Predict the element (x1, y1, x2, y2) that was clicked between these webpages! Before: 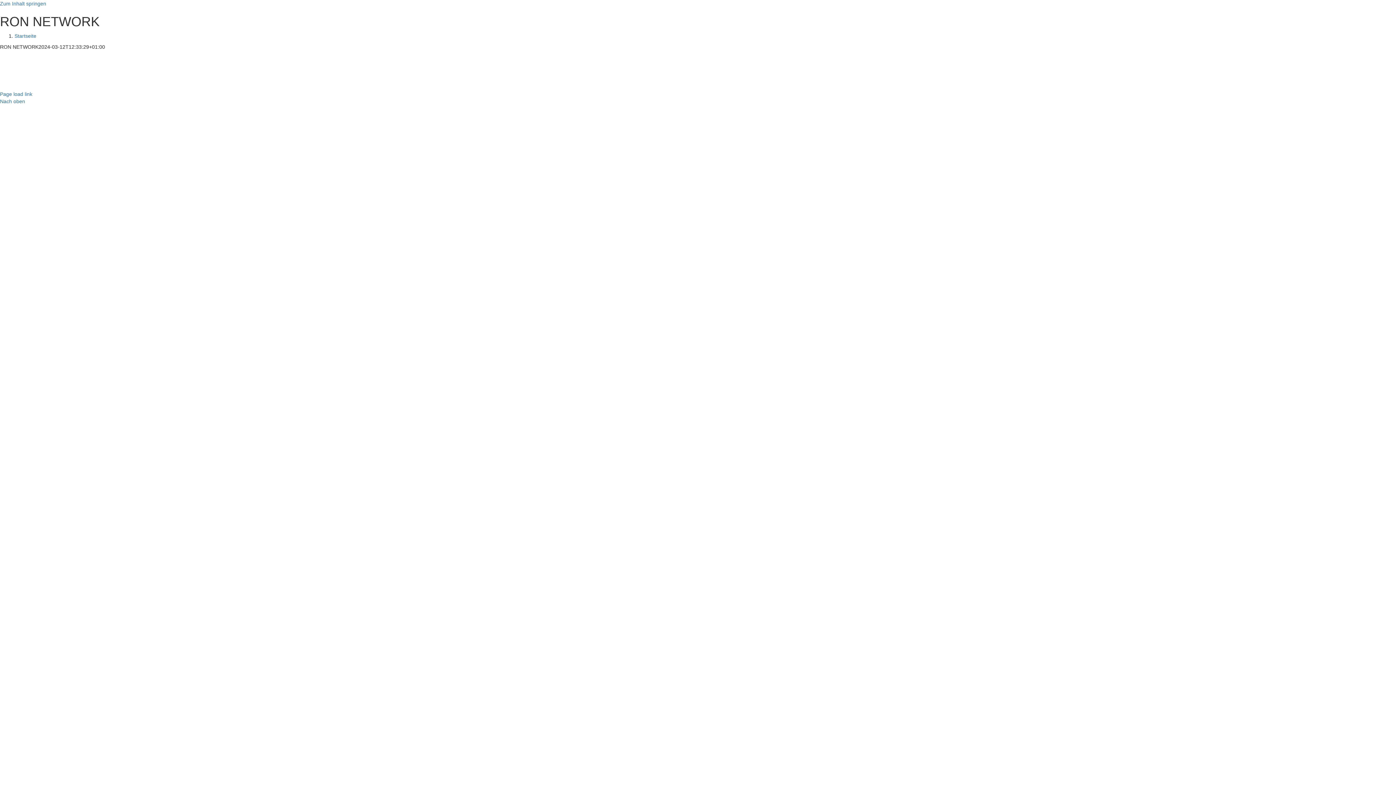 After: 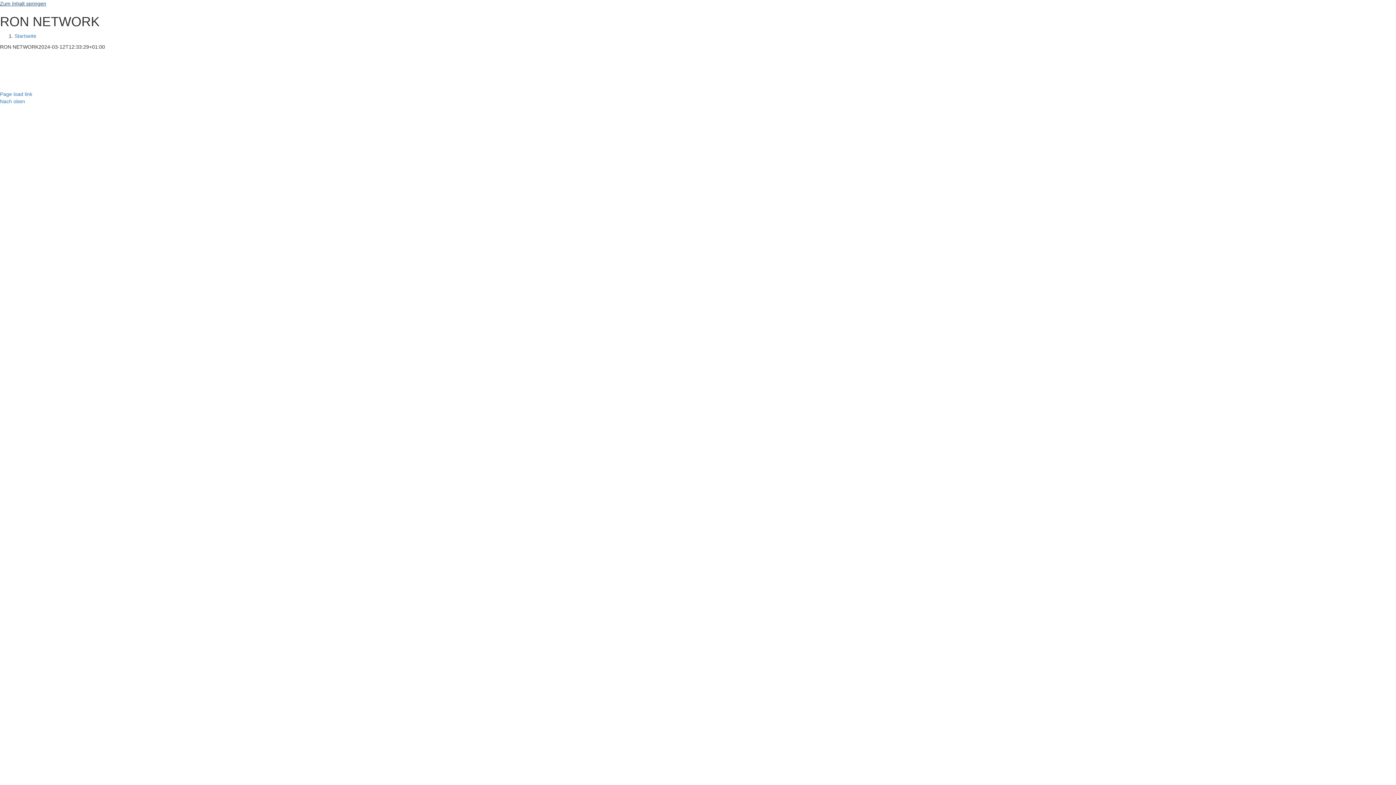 Action: bbox: (0, 0, 46, 6) label: Zum Inhalt springen